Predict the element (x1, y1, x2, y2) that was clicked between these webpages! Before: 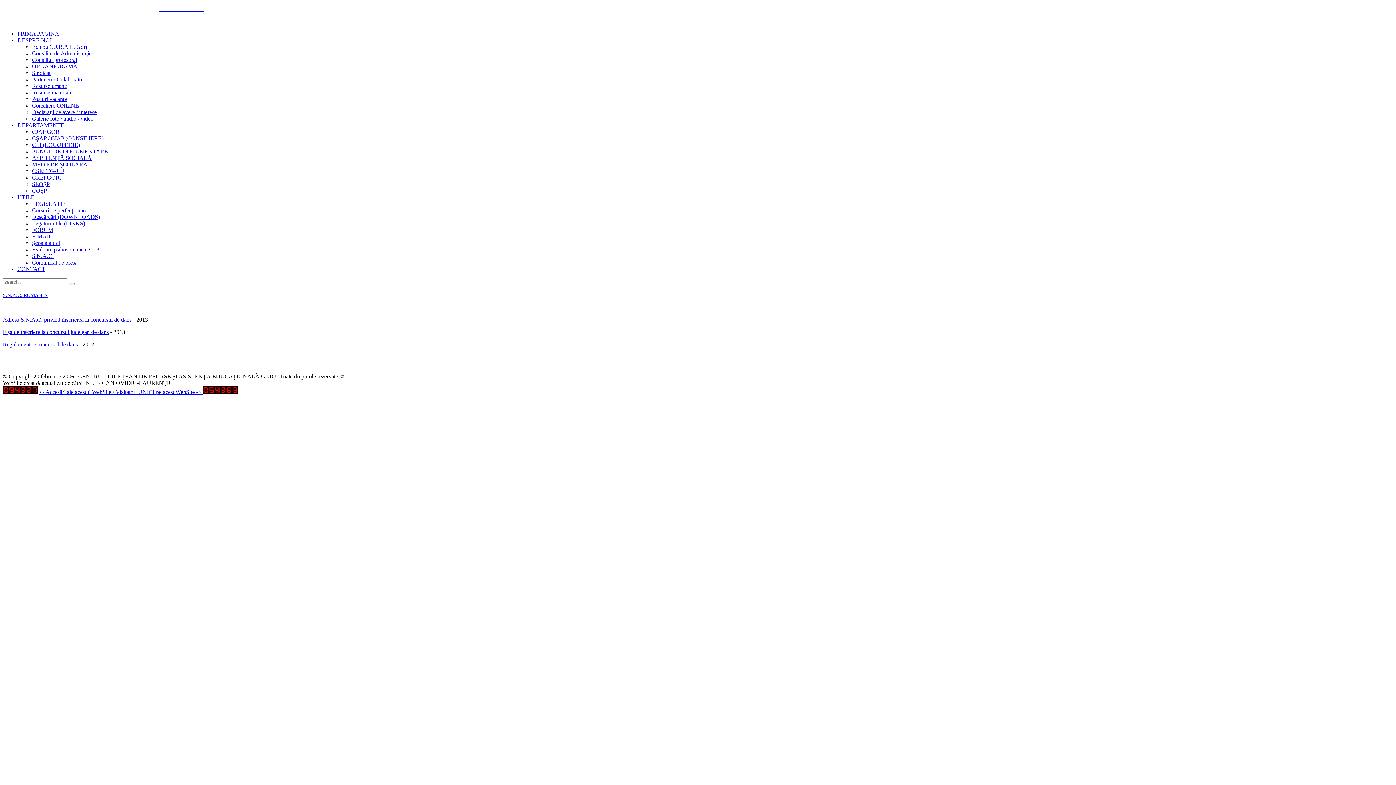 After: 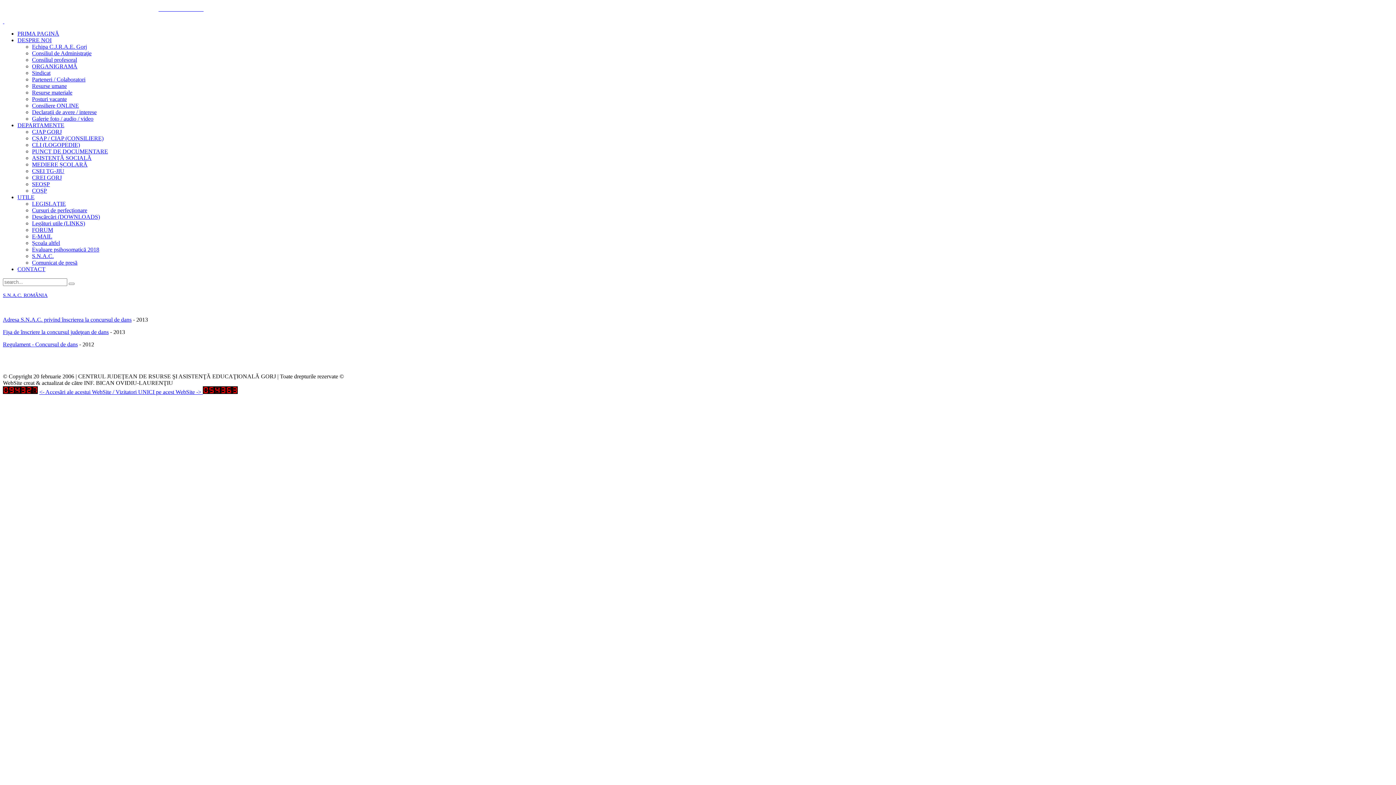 Action: label: Fişa de înscriere la concursul judeţean de dans bbox: (2, 329, 108, 335)